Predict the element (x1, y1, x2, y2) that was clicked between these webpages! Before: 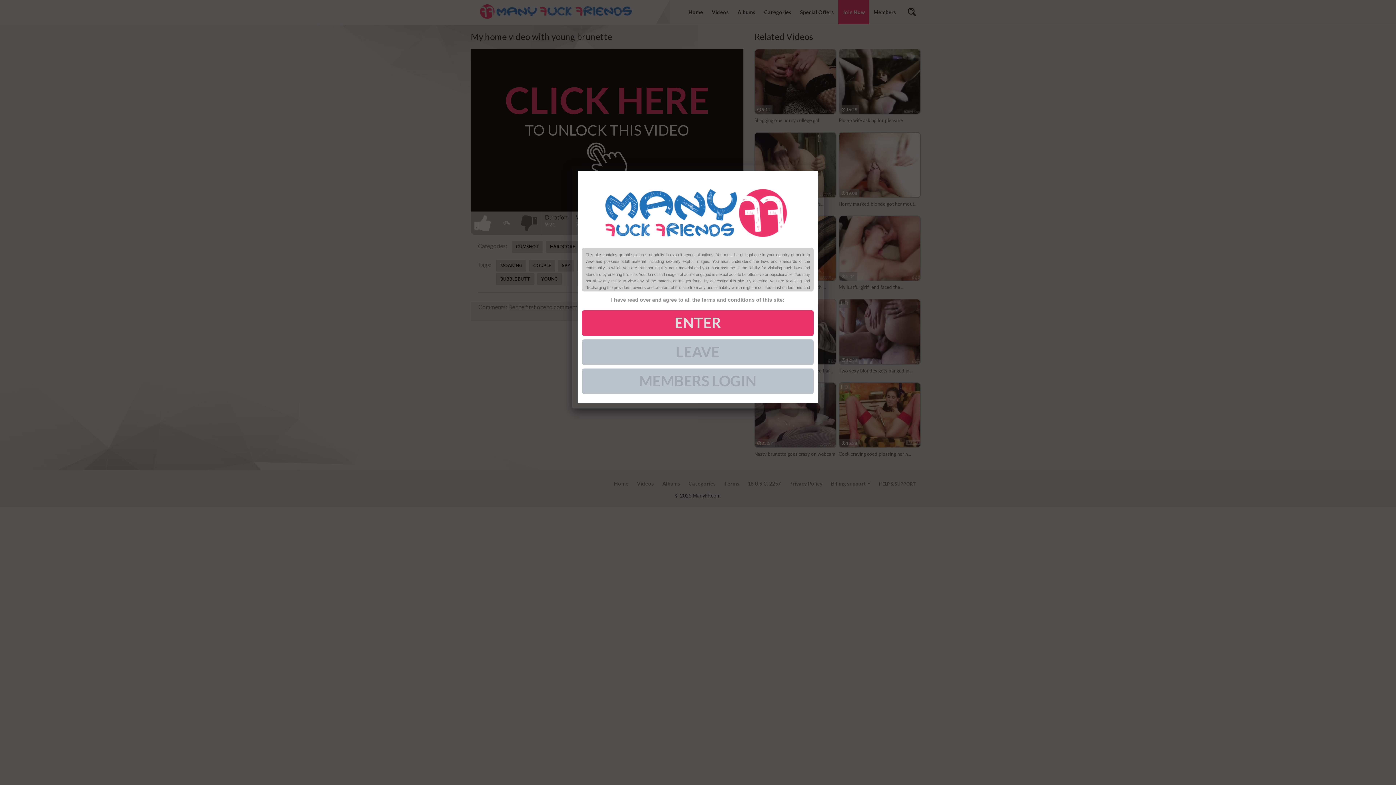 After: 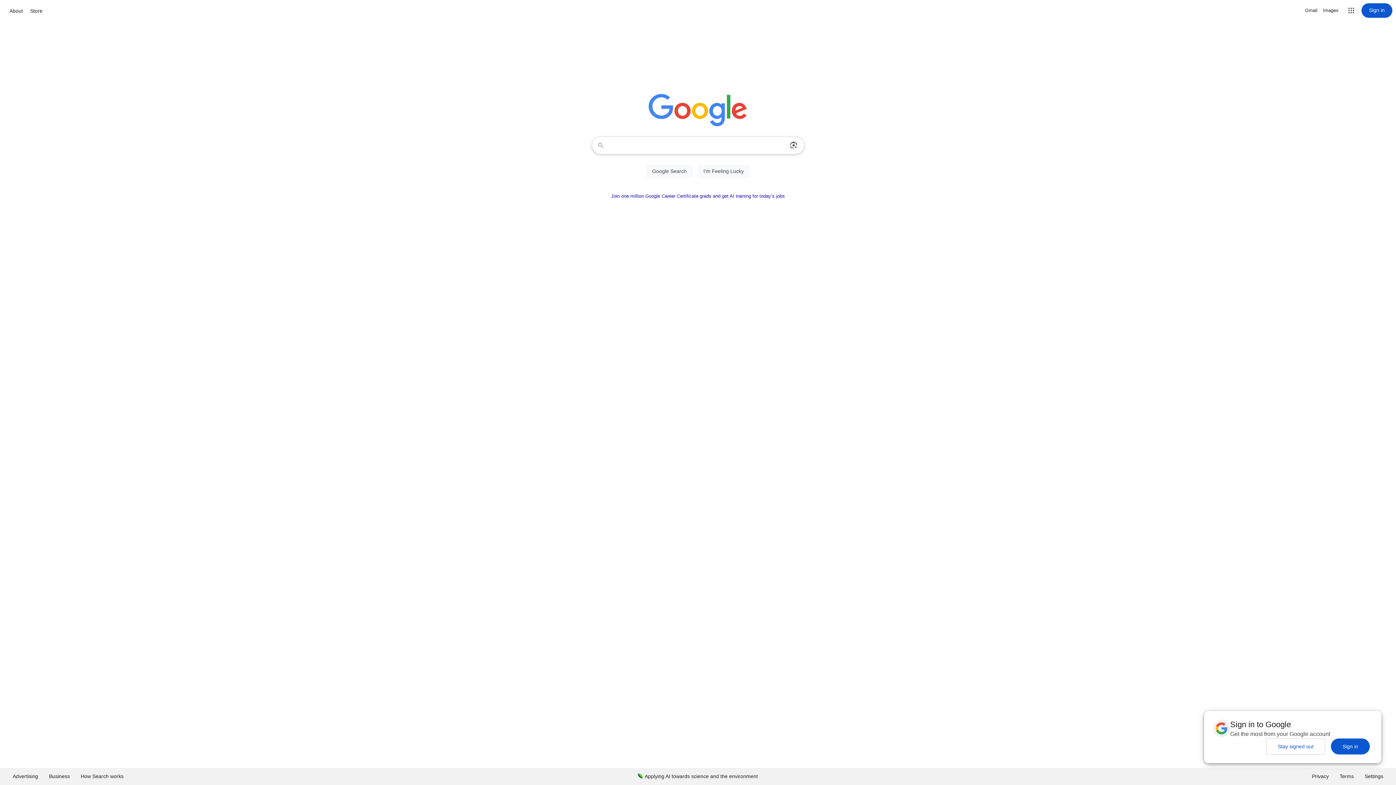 Action: label: LEAVE bbox: (582, 339, 813, 365)